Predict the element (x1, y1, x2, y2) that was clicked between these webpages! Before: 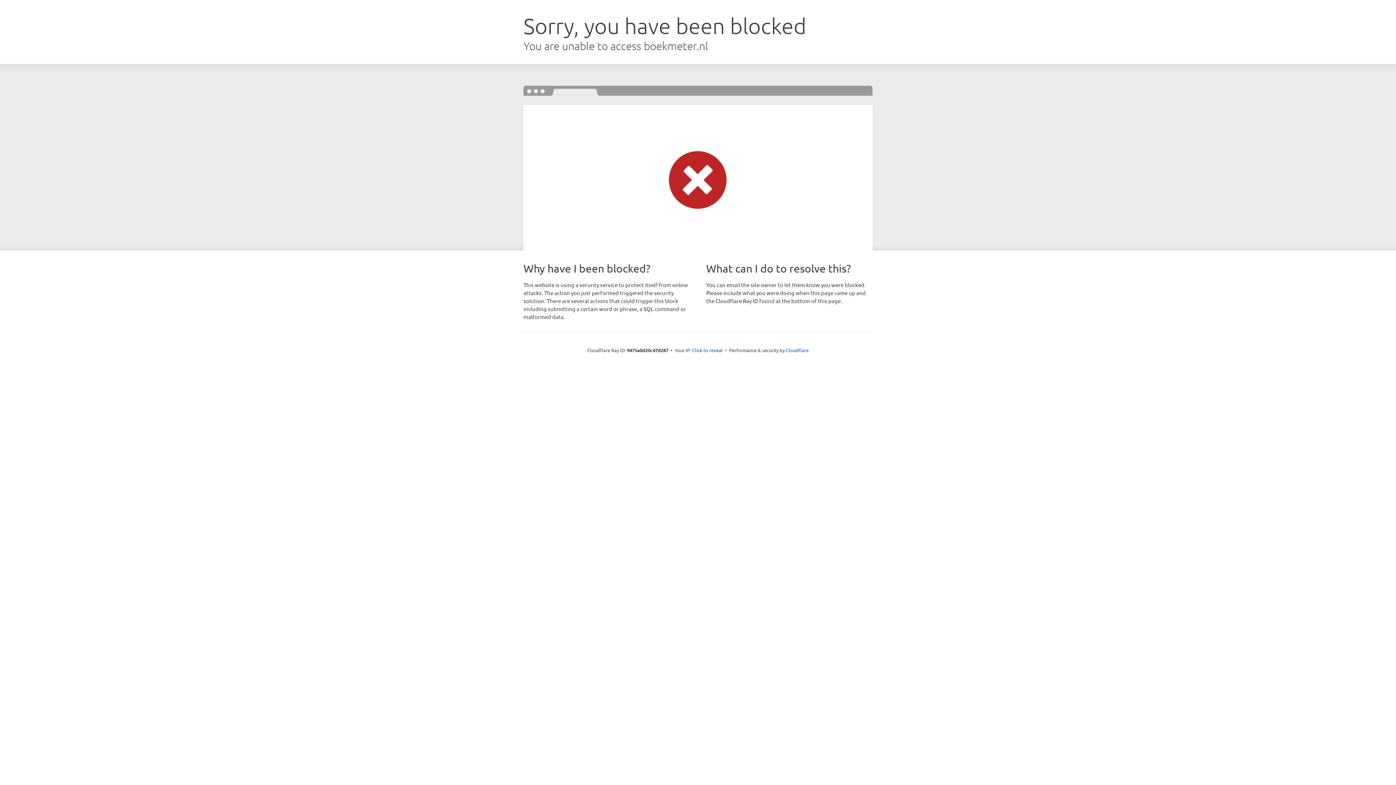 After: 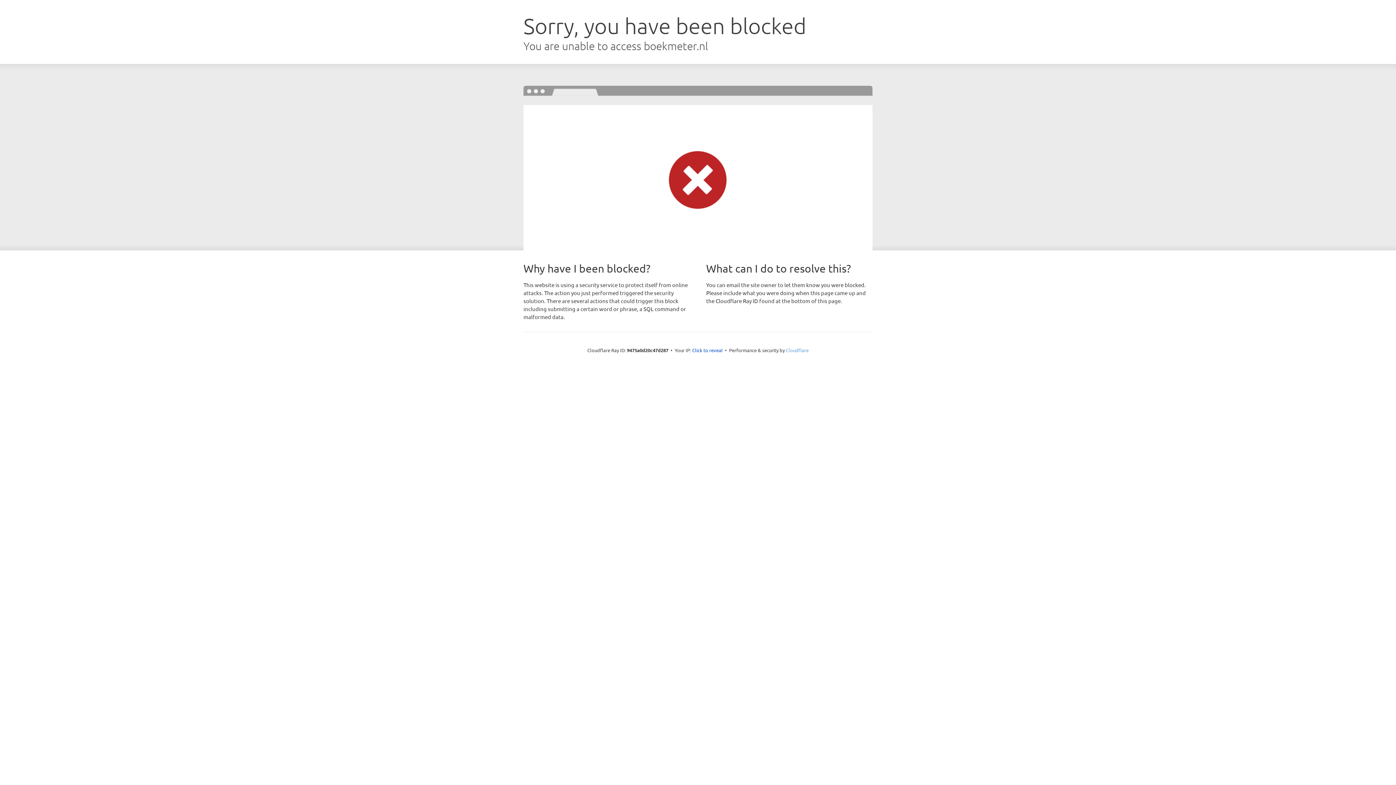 Action: label: Cloudflare bbox: (786, 347, 808, 353)